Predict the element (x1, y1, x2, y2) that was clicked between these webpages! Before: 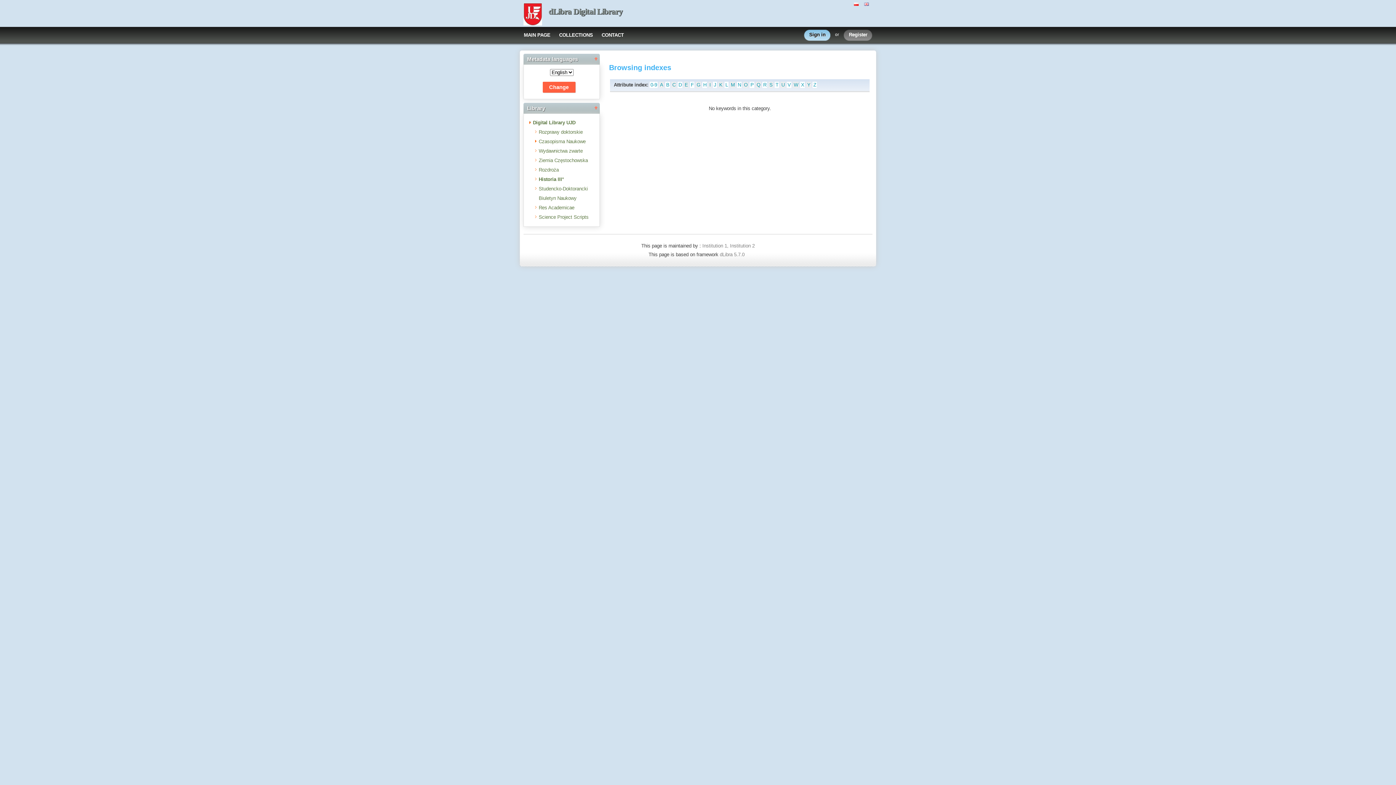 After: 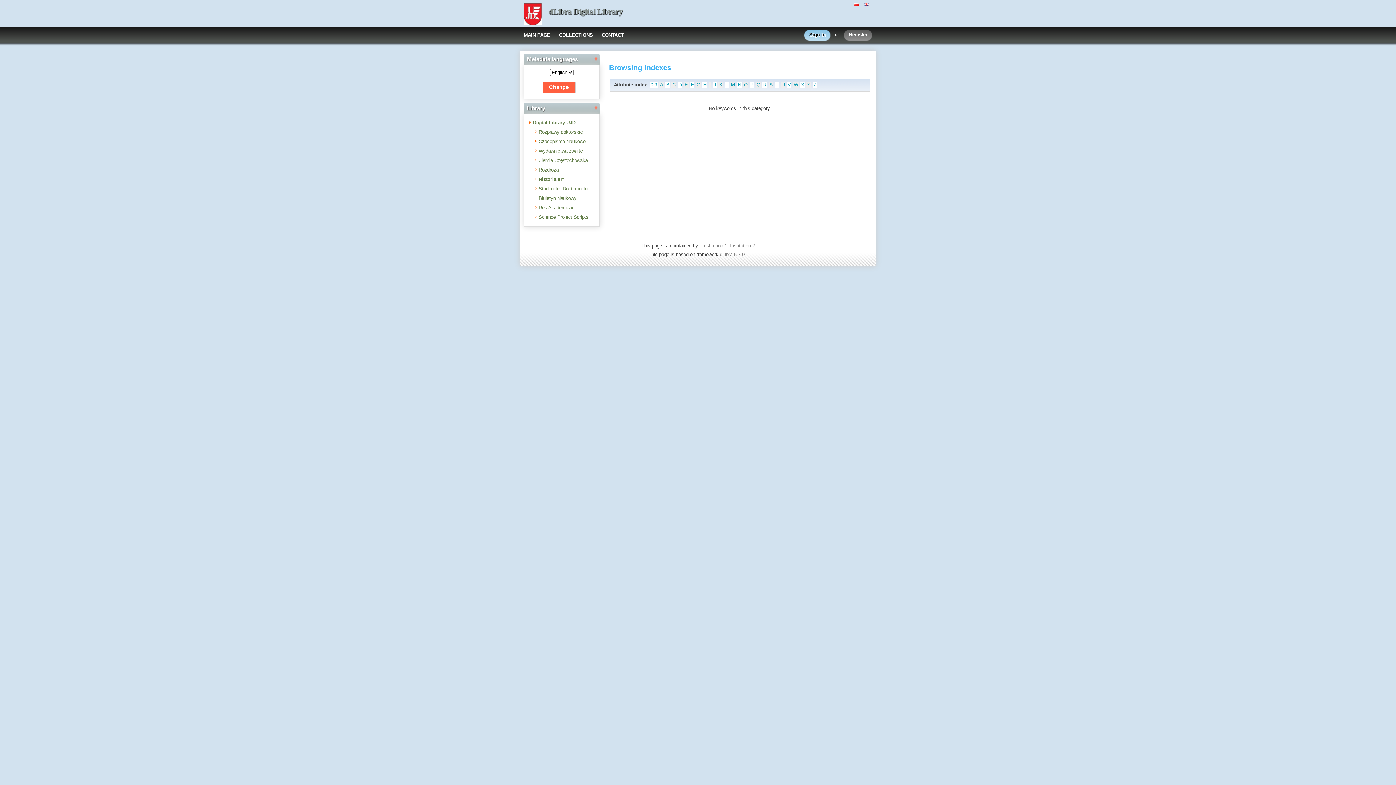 Action: label: J bbox: (713, 81, 717, 88)